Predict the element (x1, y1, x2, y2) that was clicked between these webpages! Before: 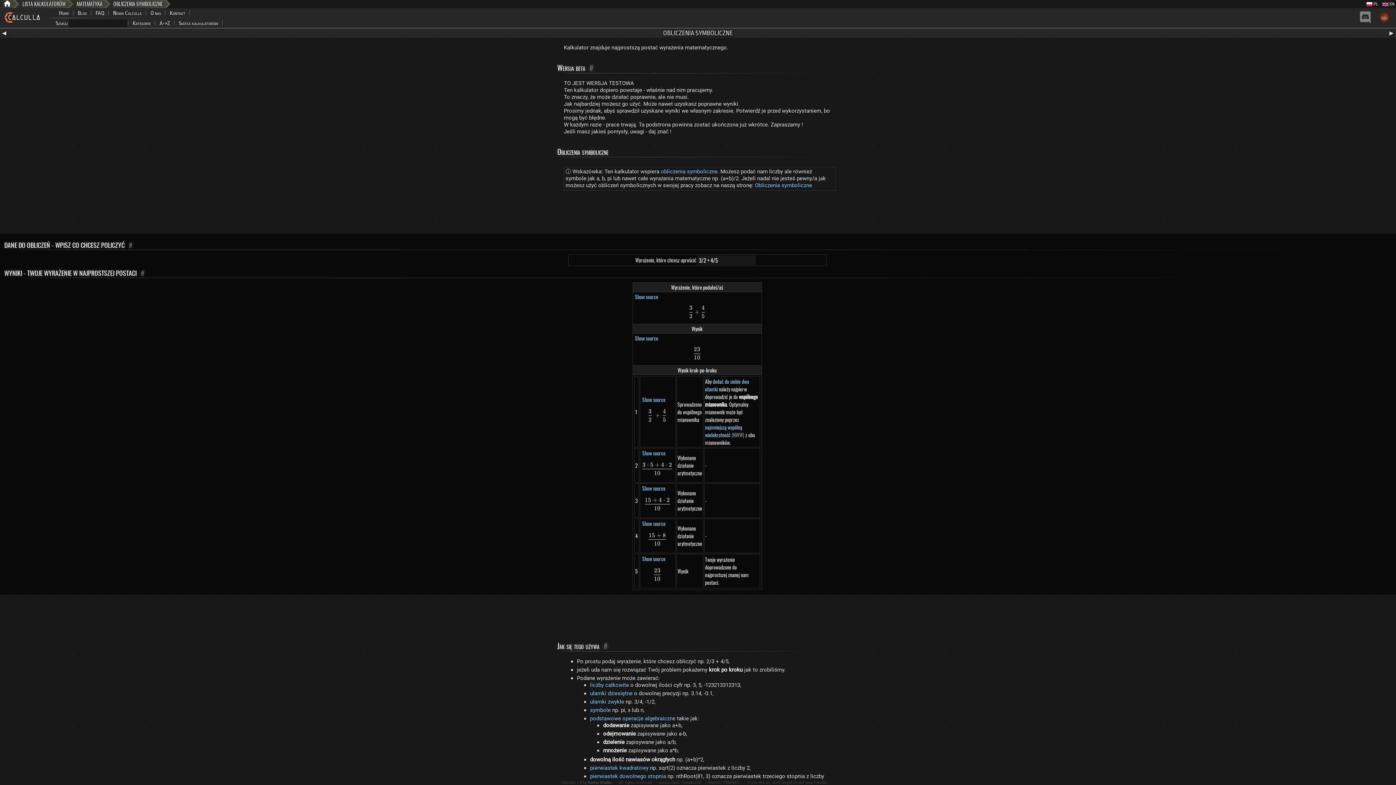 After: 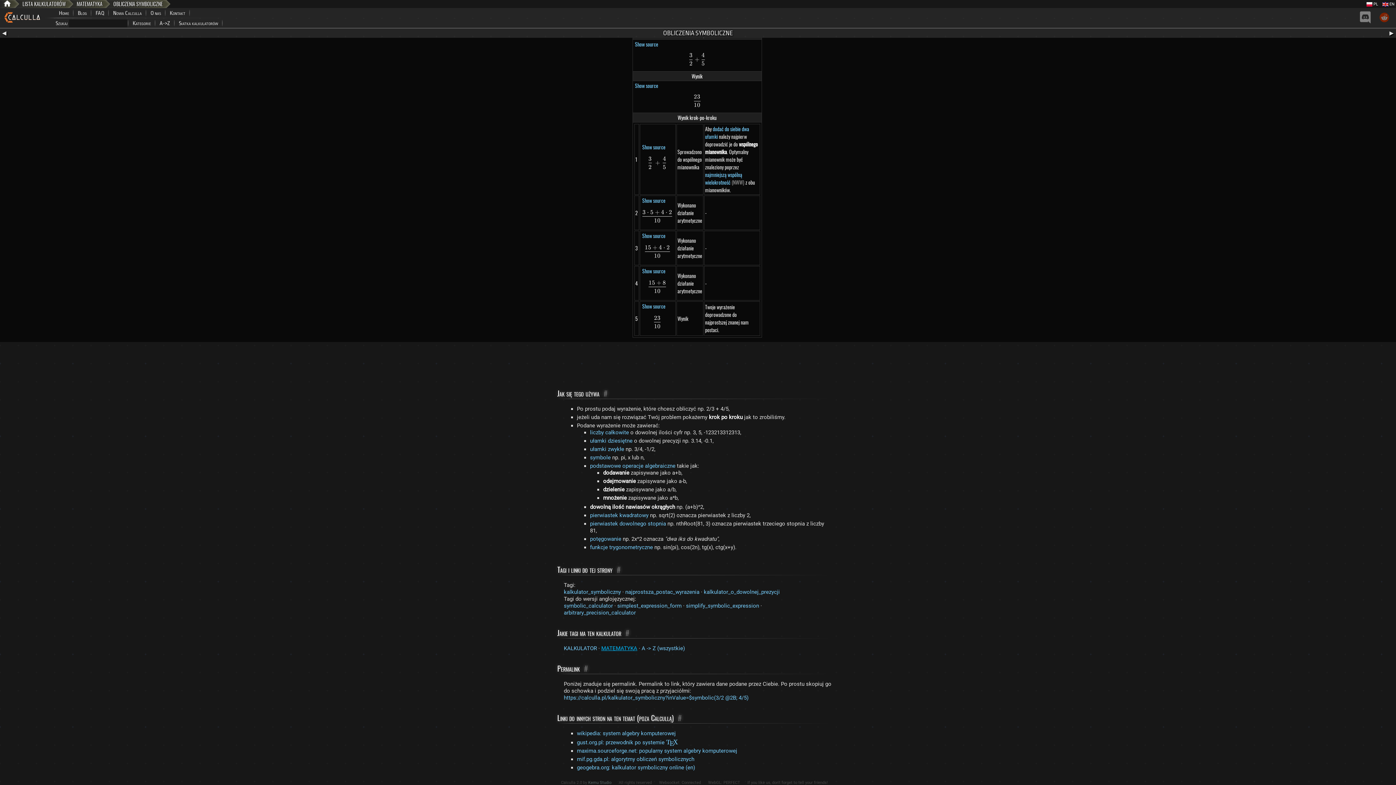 Action: label: # bbox: (604, 640, 607, 651)